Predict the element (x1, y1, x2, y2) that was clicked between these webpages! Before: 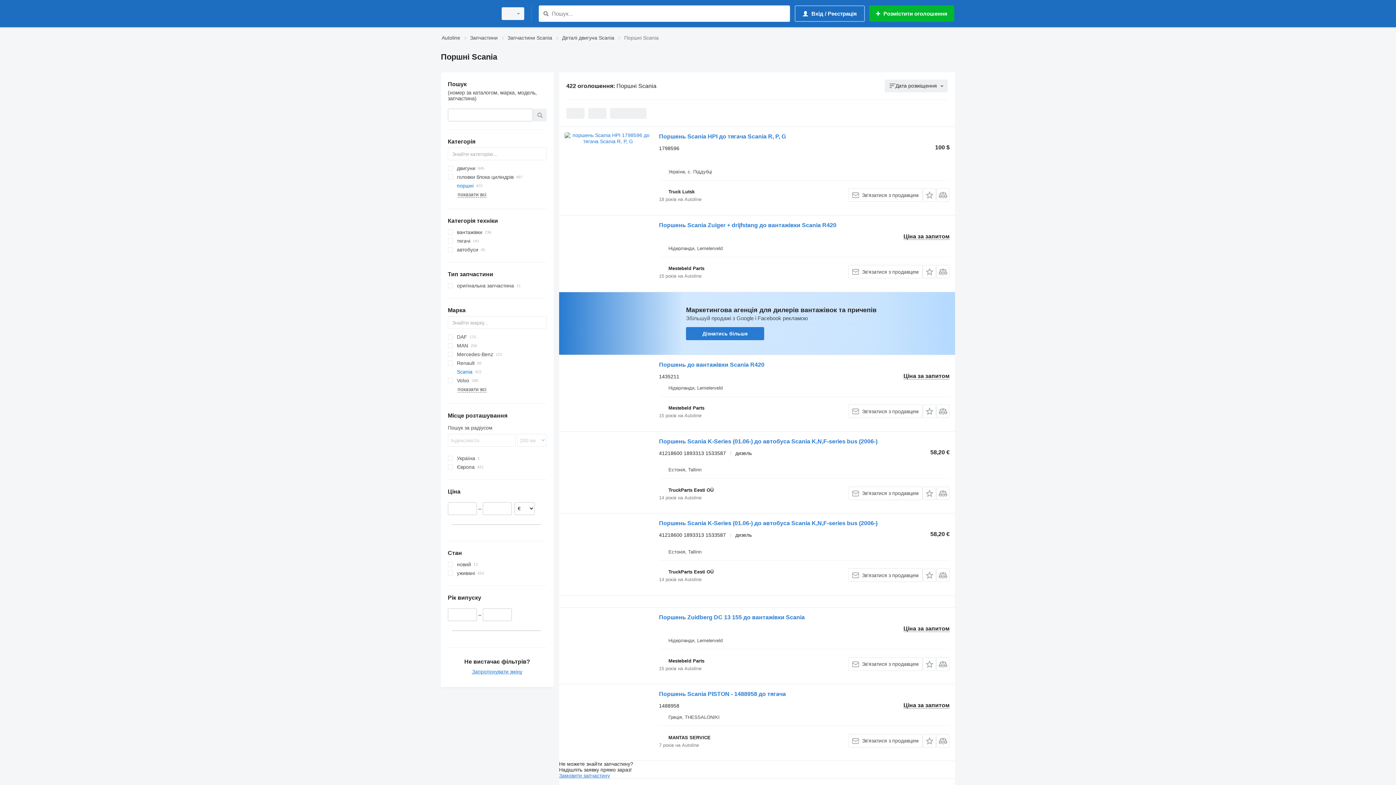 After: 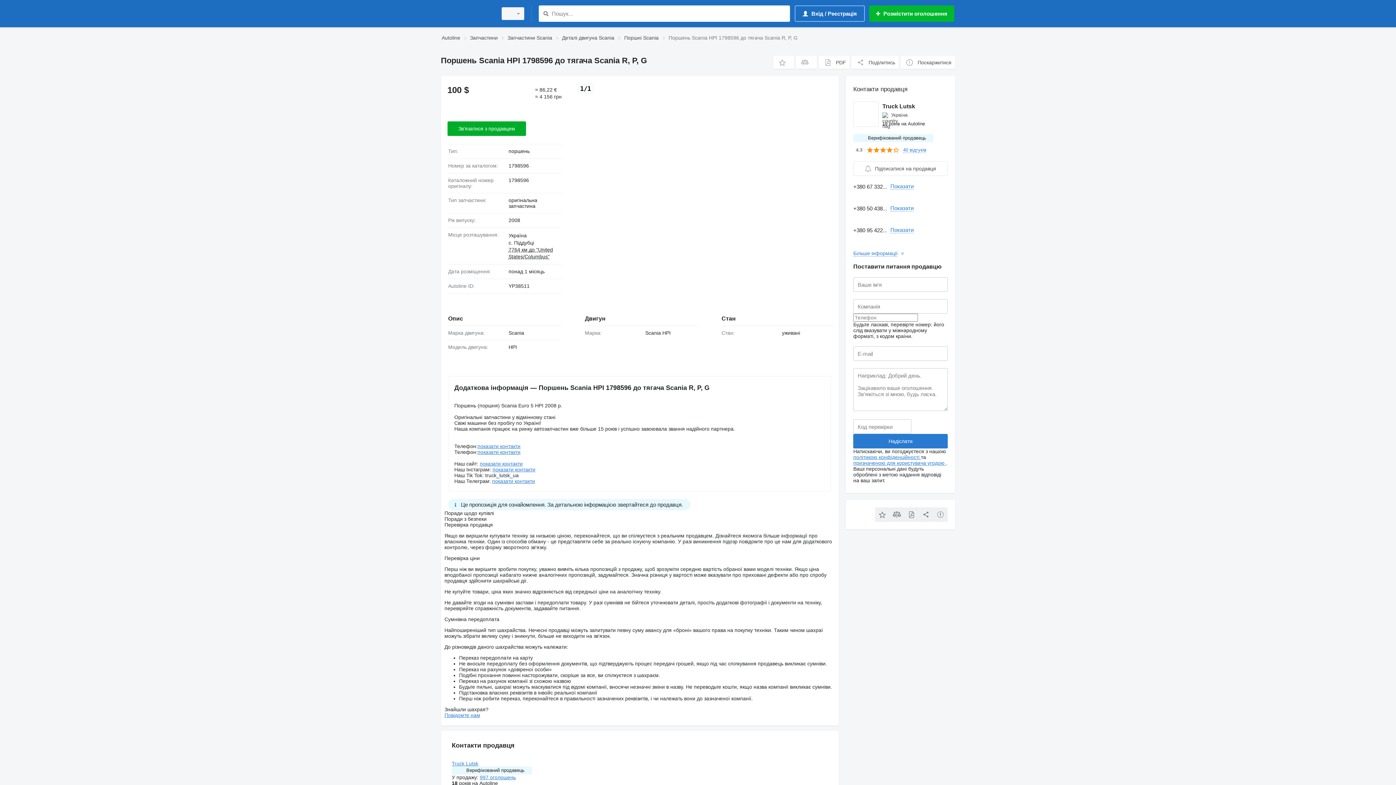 Action: bbox: (564, 132, 651, 197)